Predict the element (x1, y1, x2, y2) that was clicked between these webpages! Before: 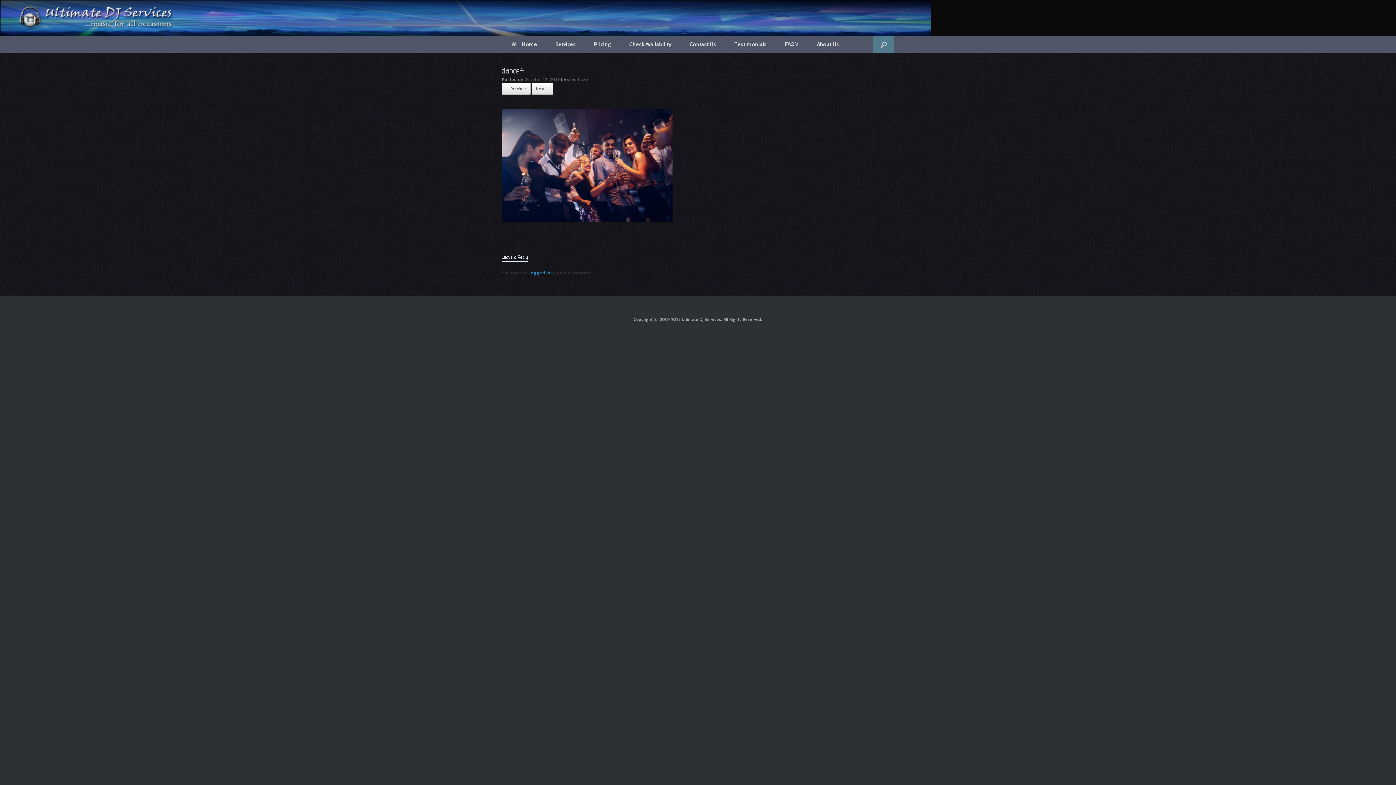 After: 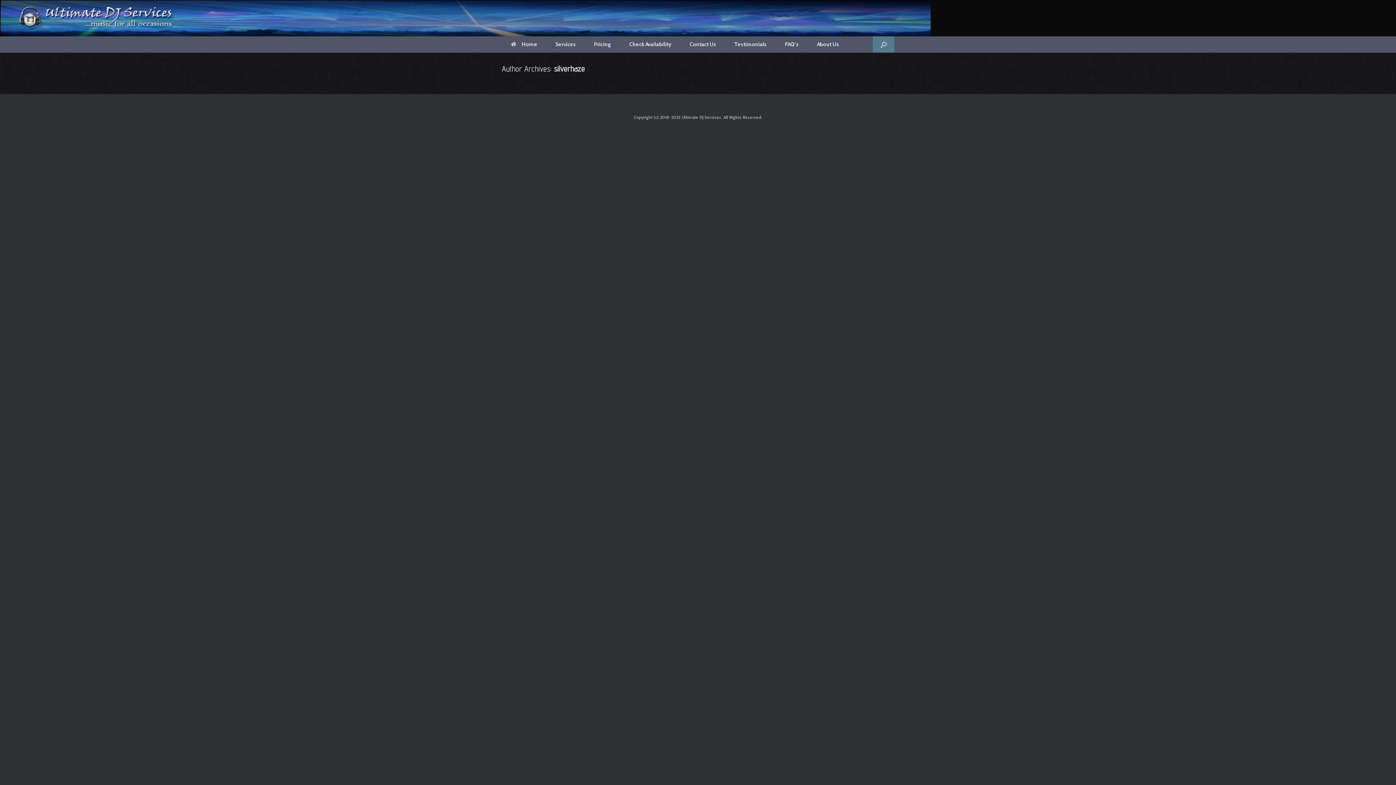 Action: label: silverhaze bbox: (567, 76, 588, 82)